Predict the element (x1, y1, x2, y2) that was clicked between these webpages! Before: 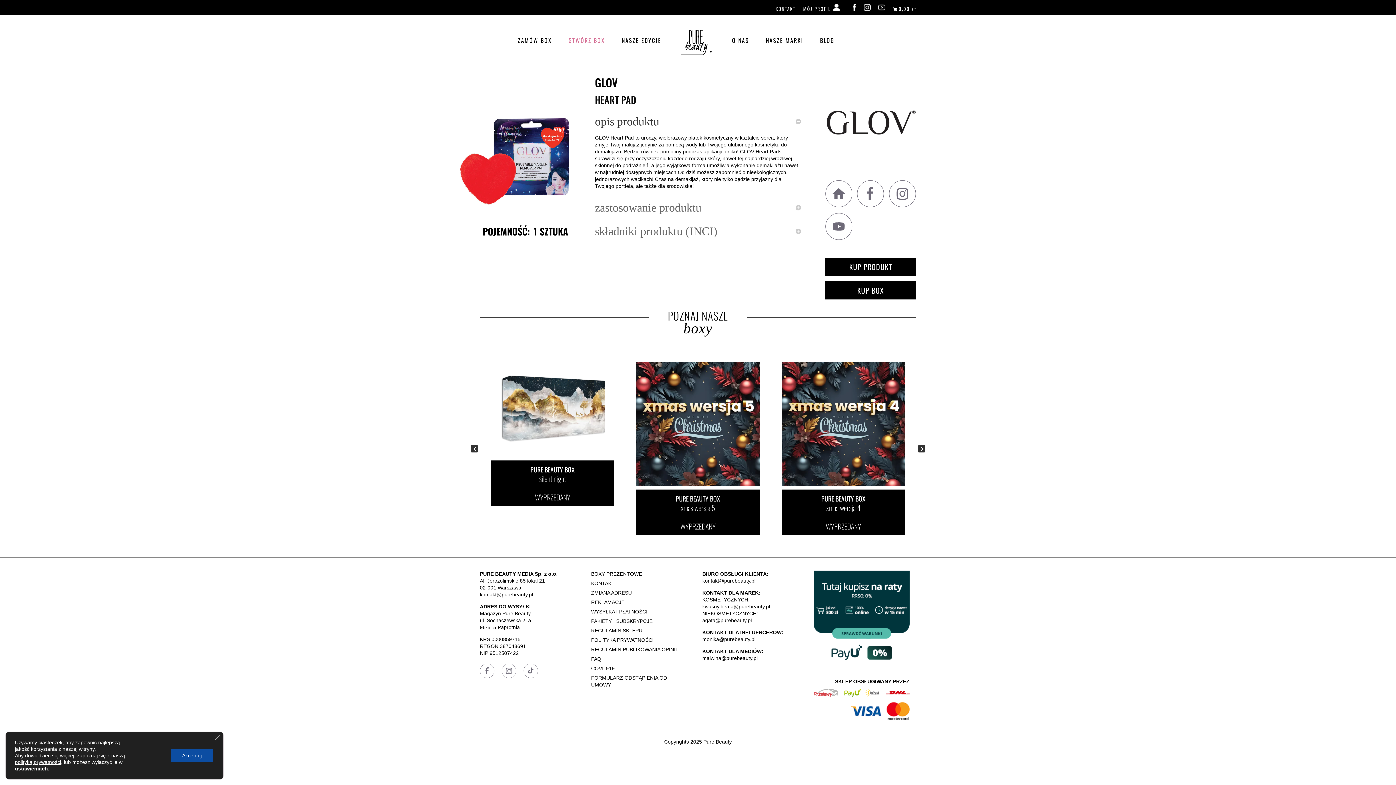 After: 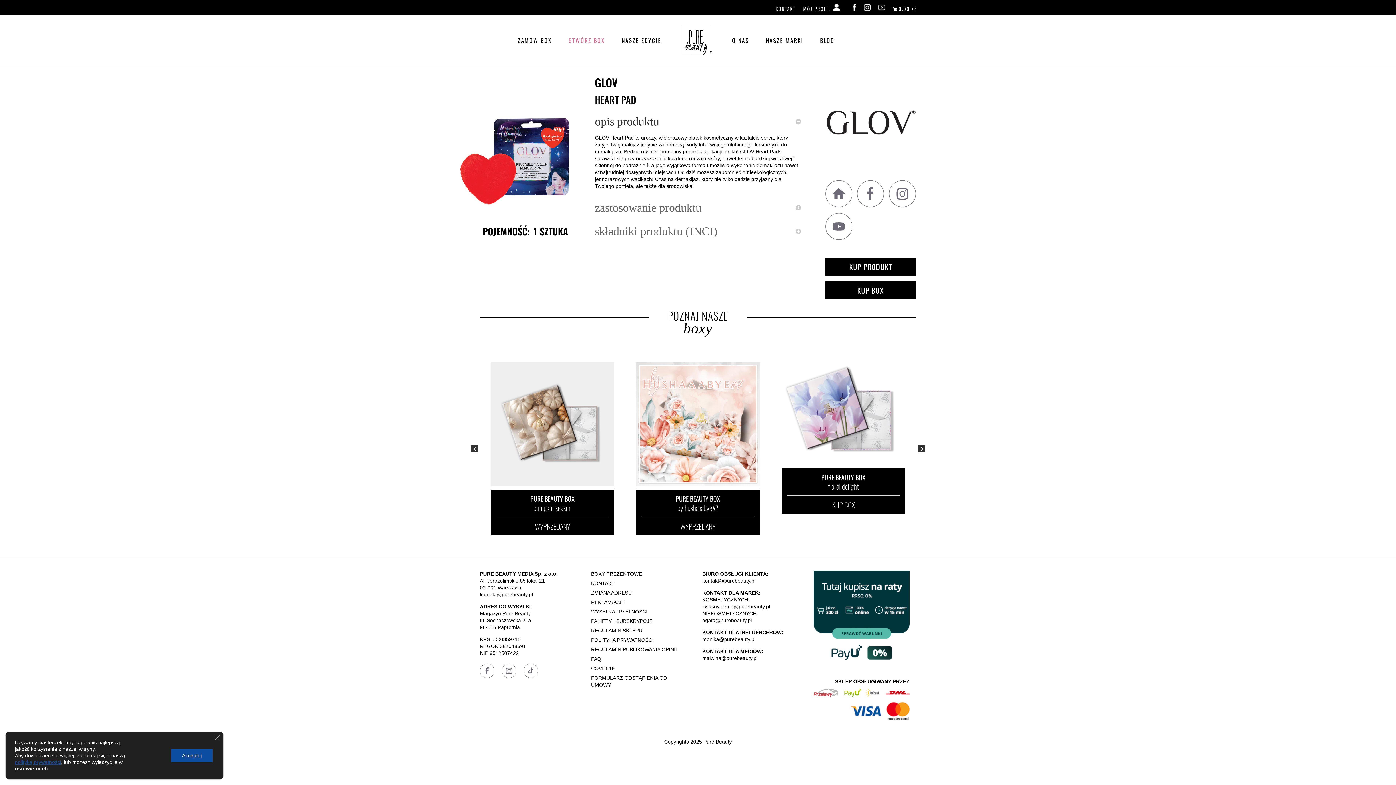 Action: bbox: (14, 759, 61, 765) label: polityką prywatności